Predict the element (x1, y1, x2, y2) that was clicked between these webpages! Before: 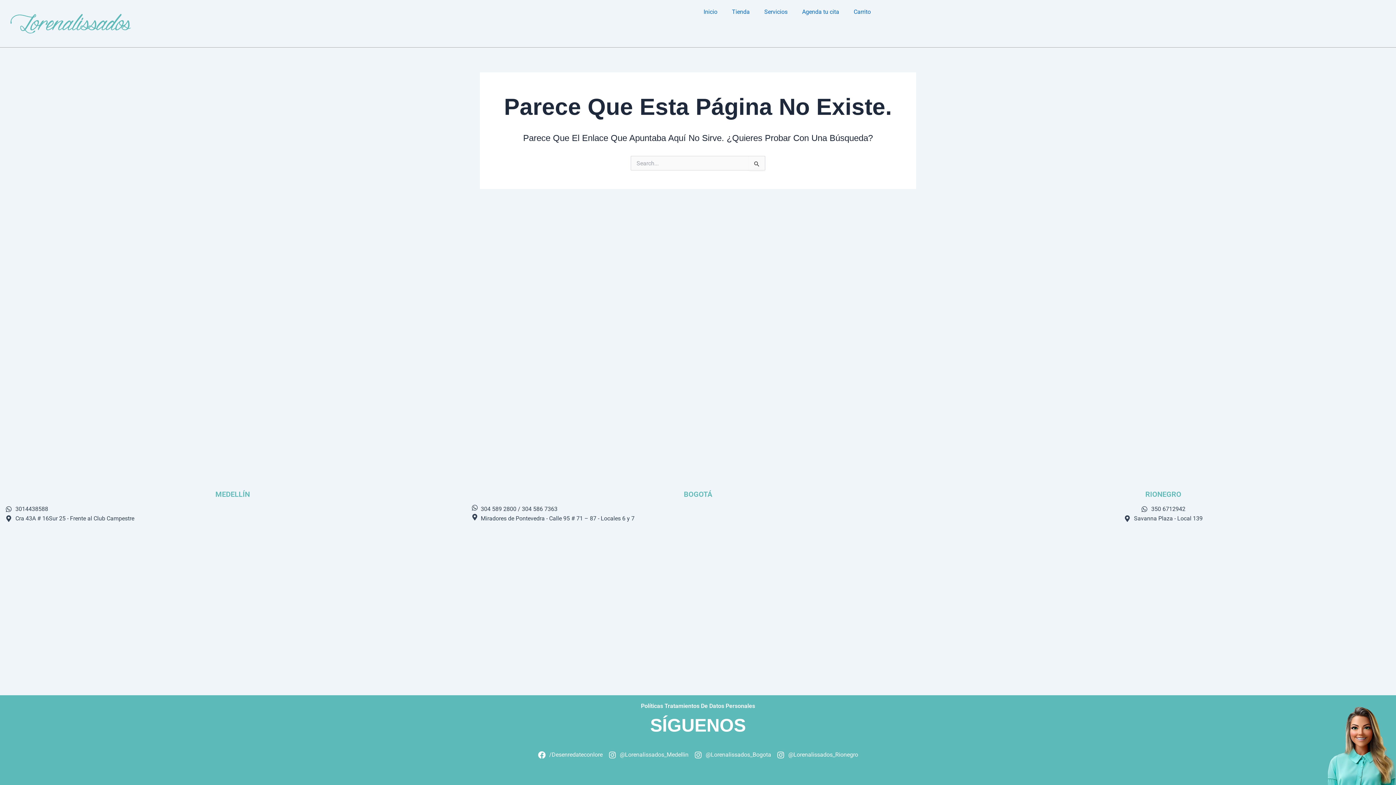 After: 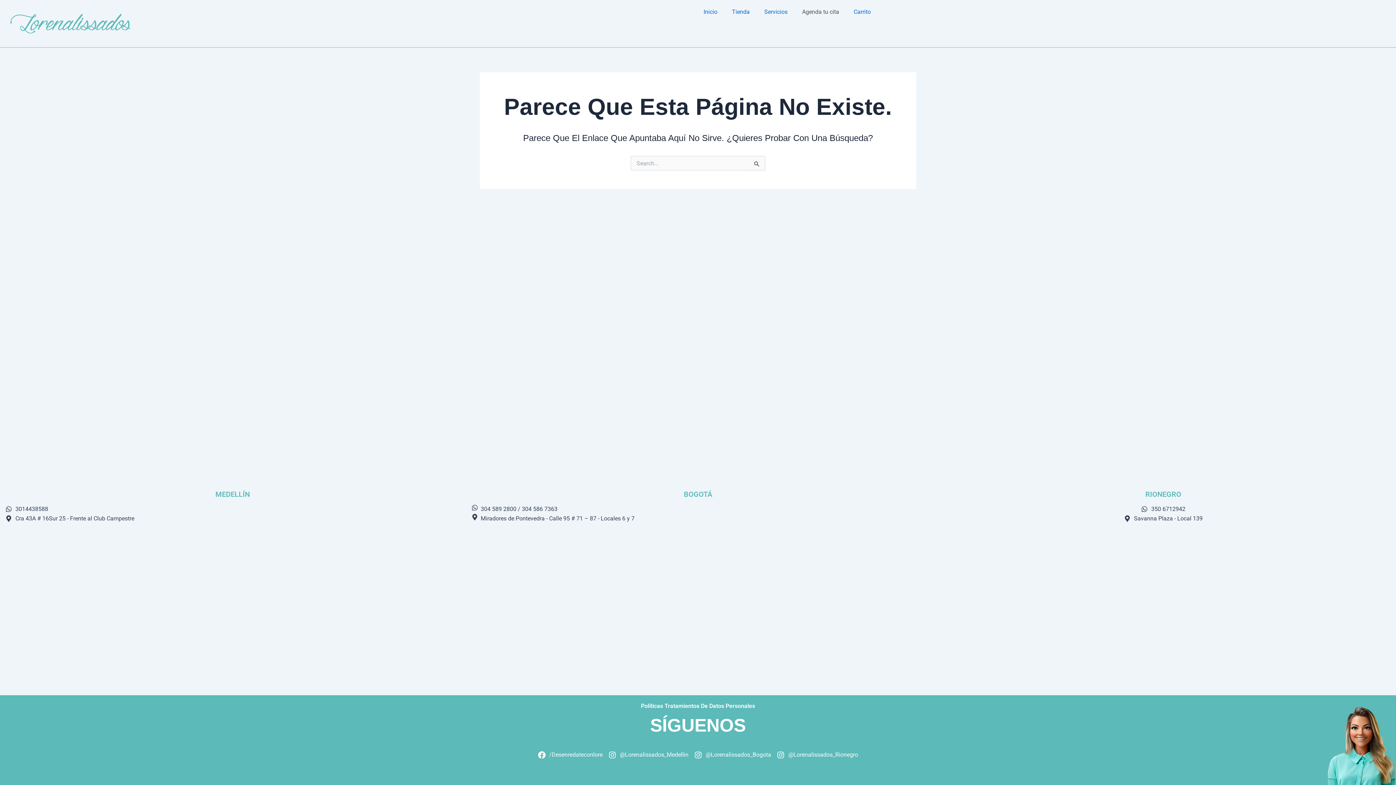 Action: label: Agenda tu cita bbox: (795, 3, 846, 20)